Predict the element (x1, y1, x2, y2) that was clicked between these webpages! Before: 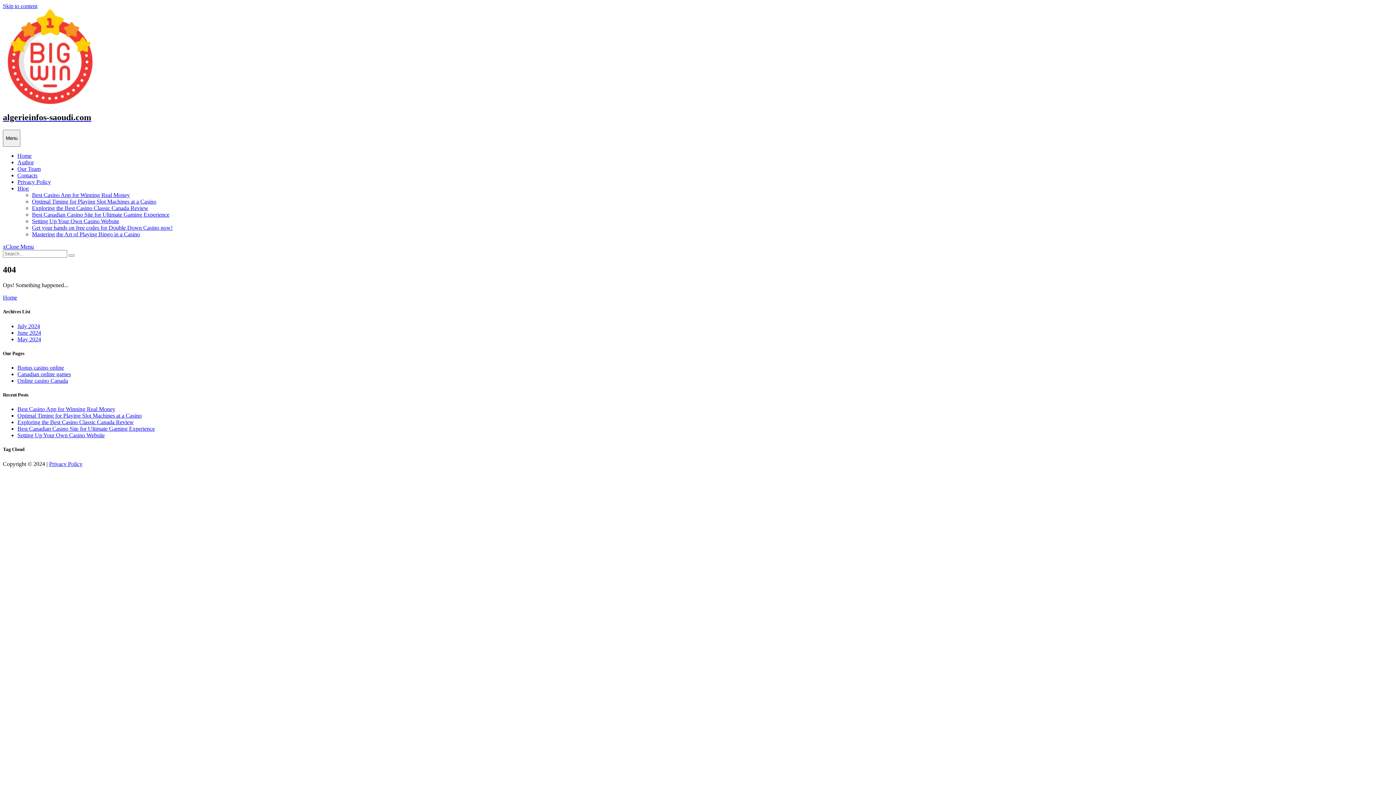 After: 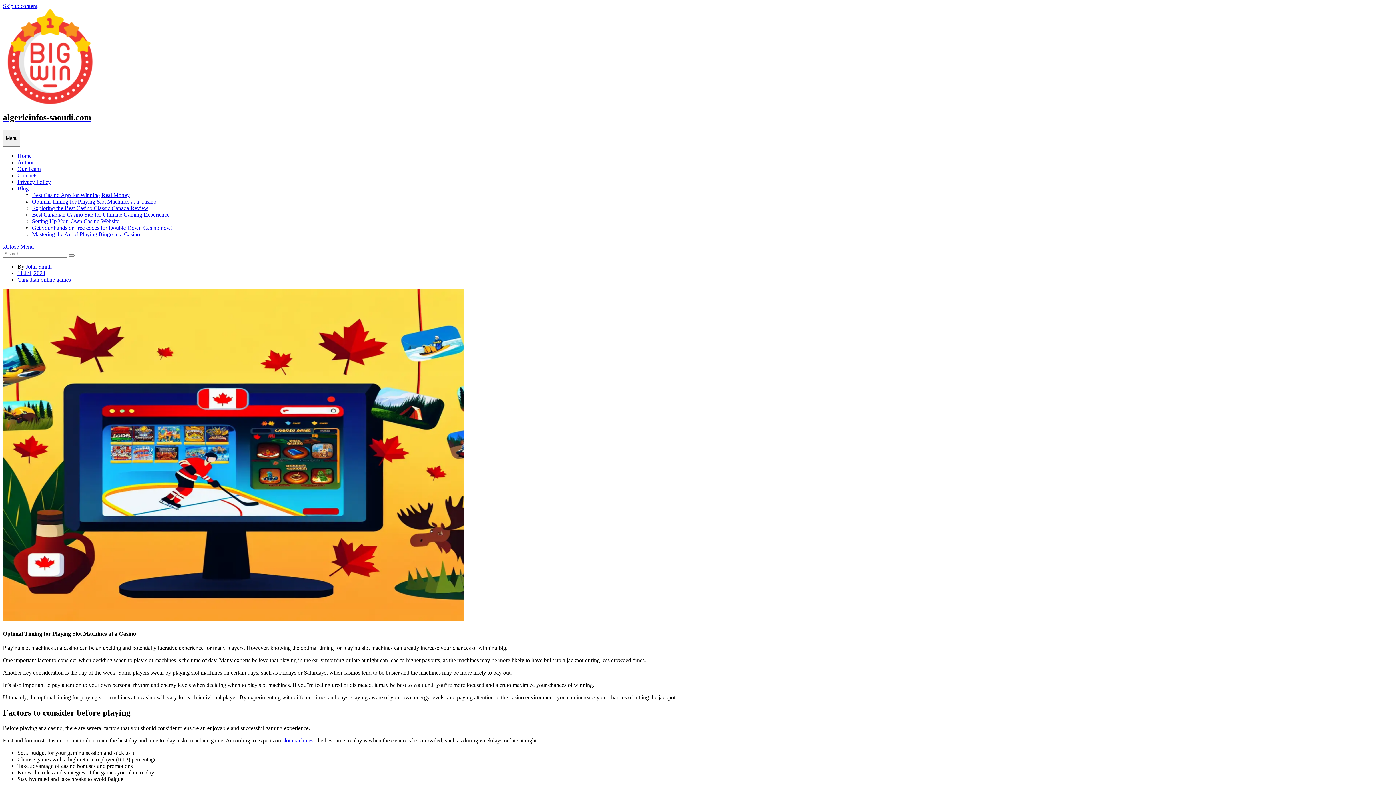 Action: bbox: (32, 198, 156, 204) label: Optimal Timing for Playing Slot Machines at a Casino